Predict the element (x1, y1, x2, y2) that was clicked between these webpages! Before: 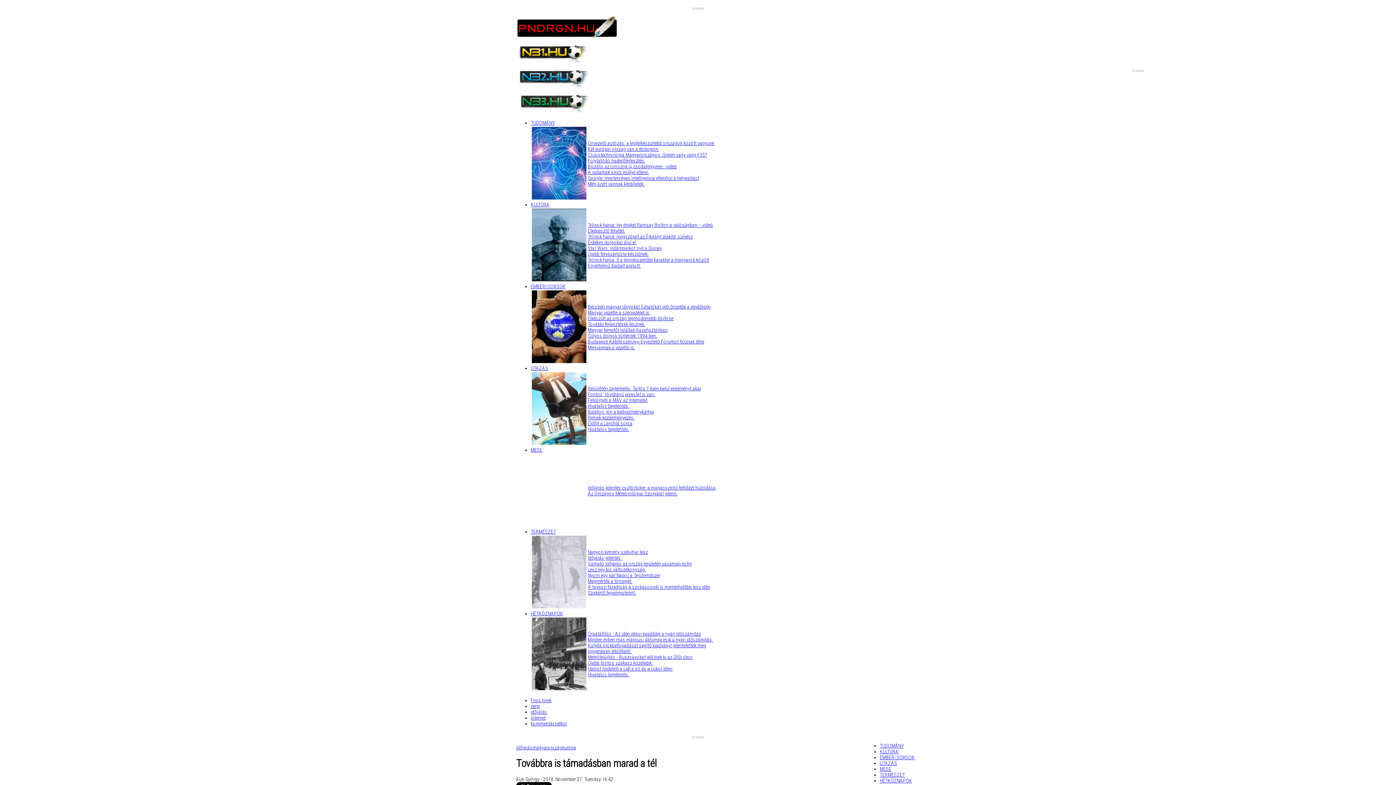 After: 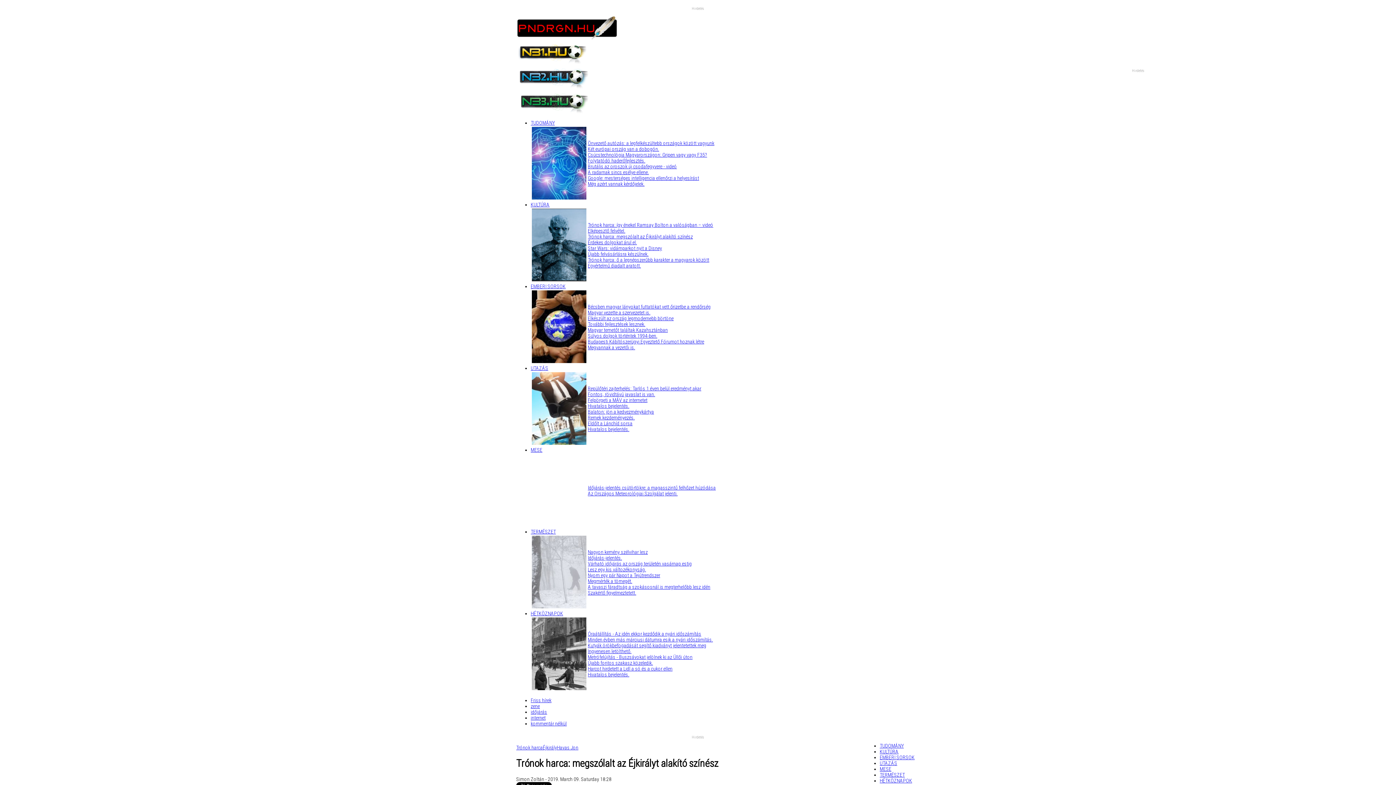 Action: bbox: (588, 233, 693, 239) label: Trónok harca: megszólalt az Éjkirályt alakító színész